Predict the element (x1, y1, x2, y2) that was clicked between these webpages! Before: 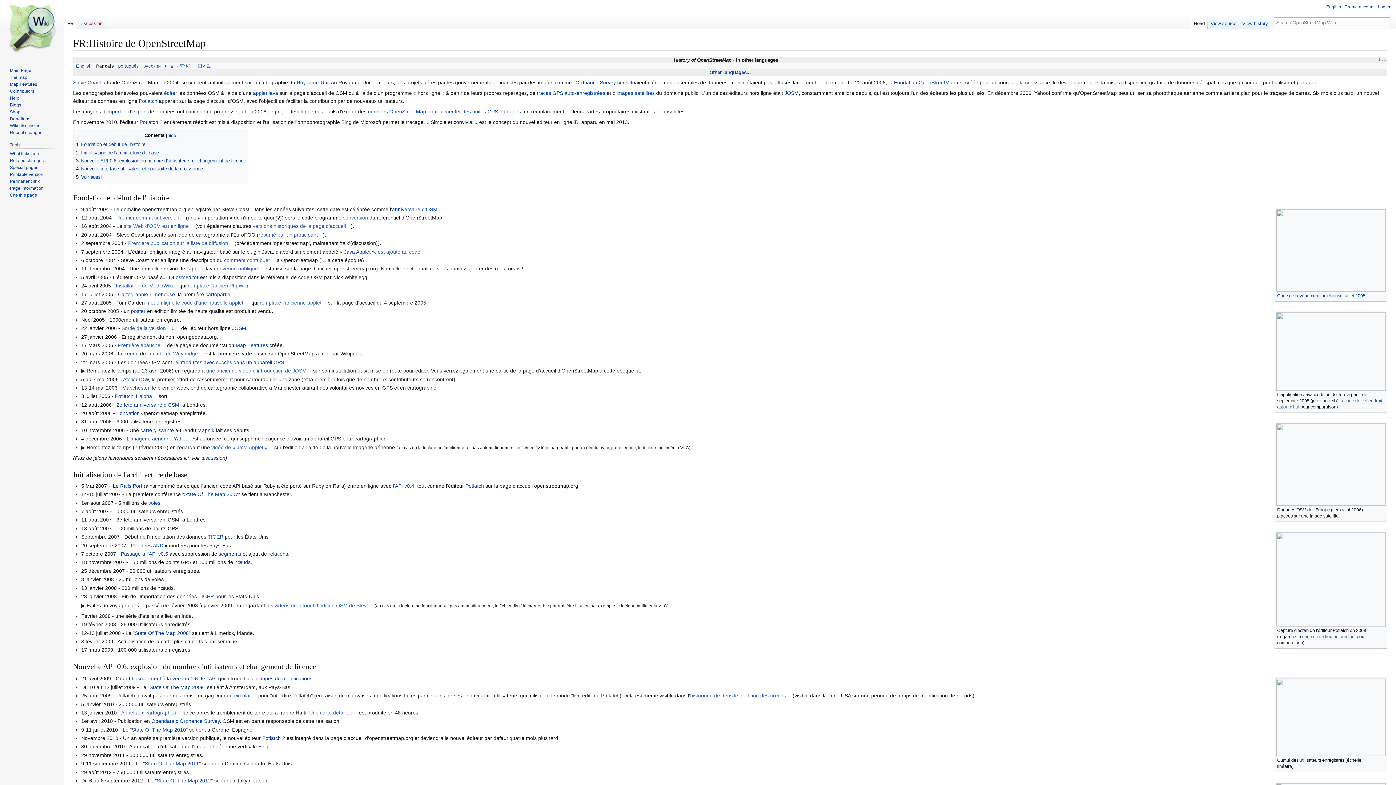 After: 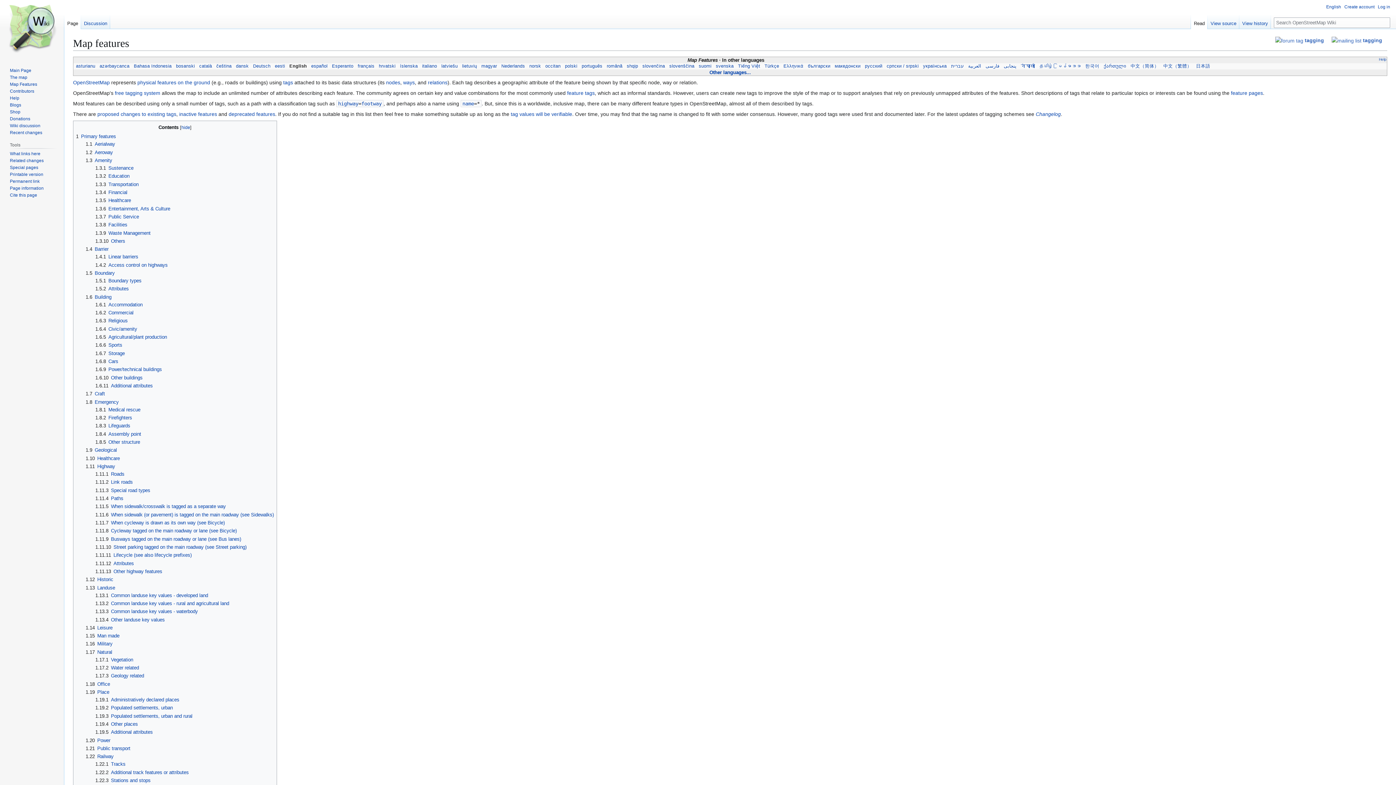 Action: bbox: (9, 81, 37, 86) label: Map Features